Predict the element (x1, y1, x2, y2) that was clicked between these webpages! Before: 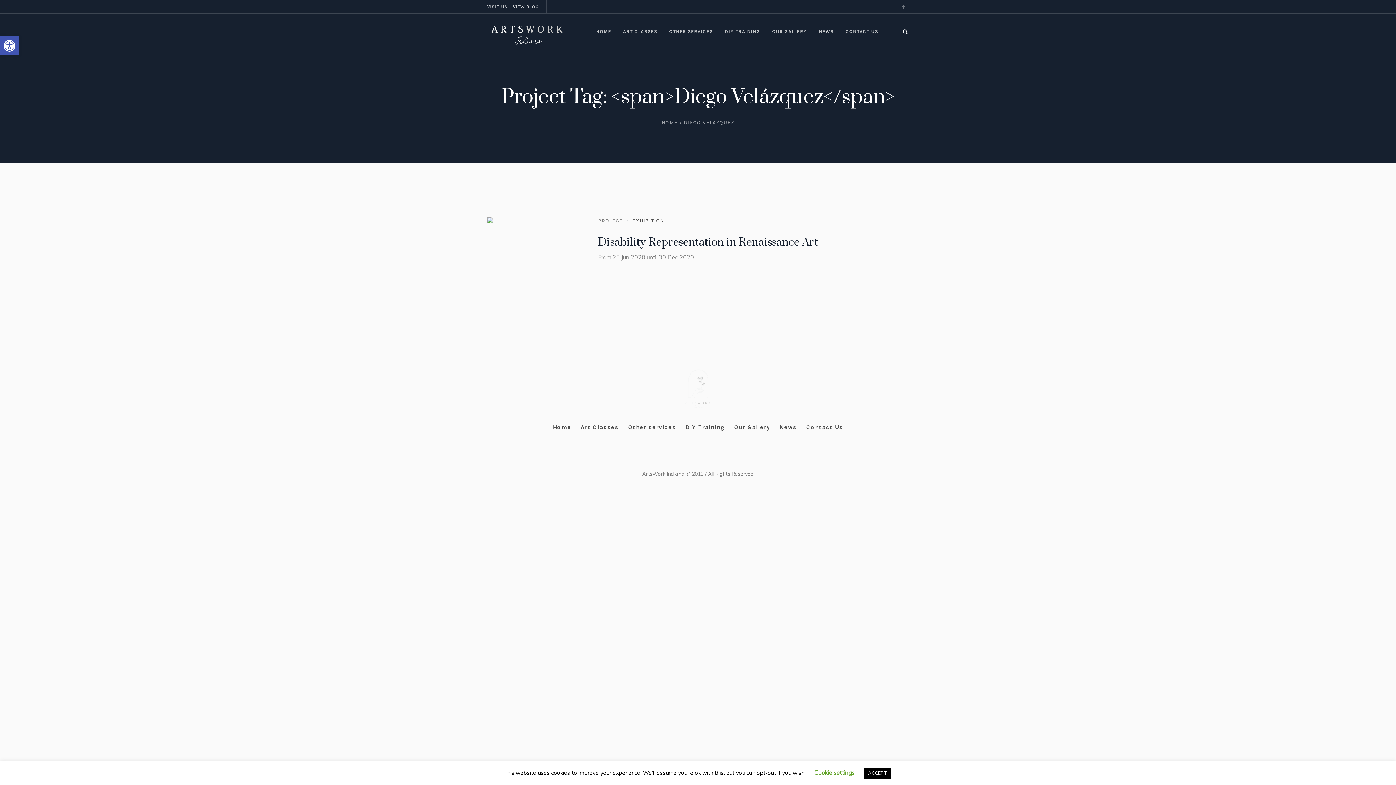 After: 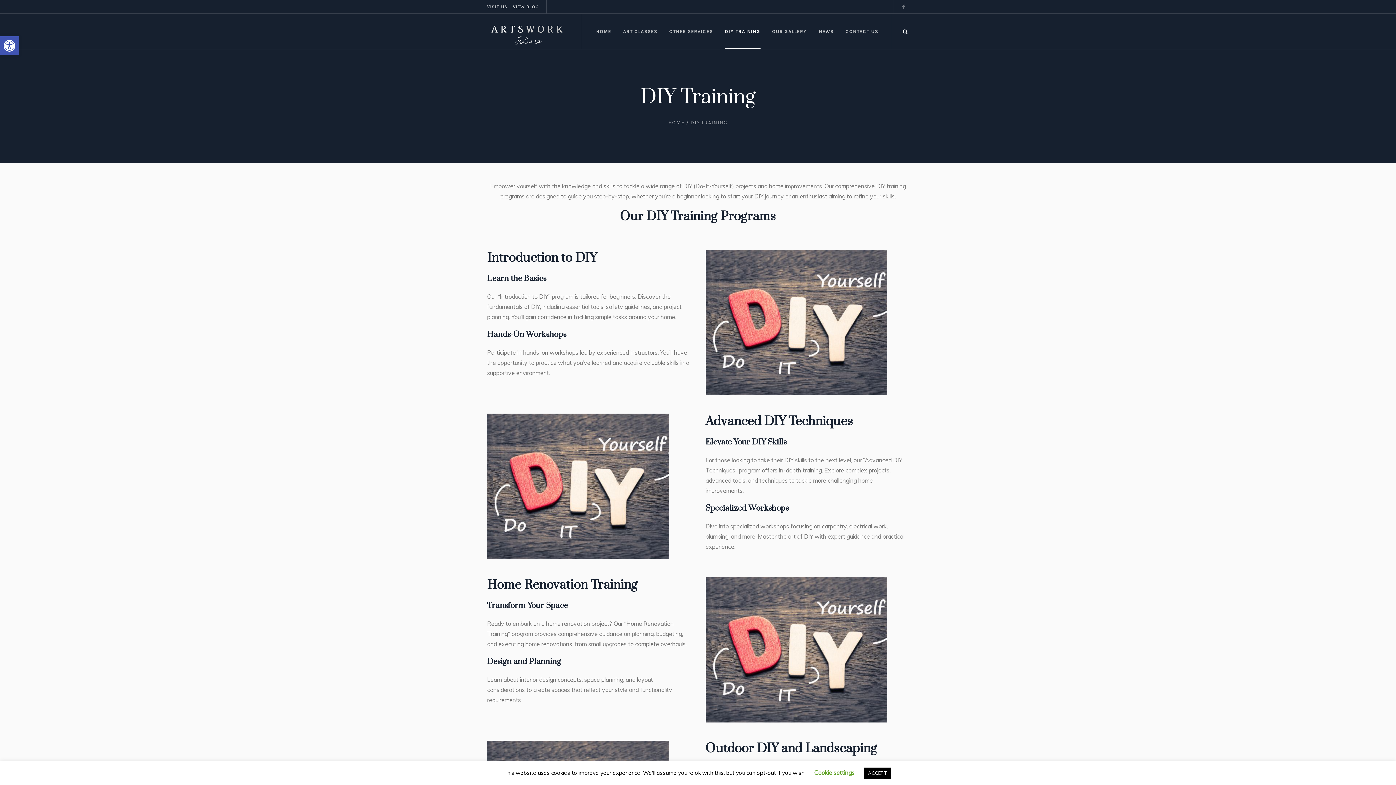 Action: bbox: (719, 13, 766, 49) label: DIY TRAINING